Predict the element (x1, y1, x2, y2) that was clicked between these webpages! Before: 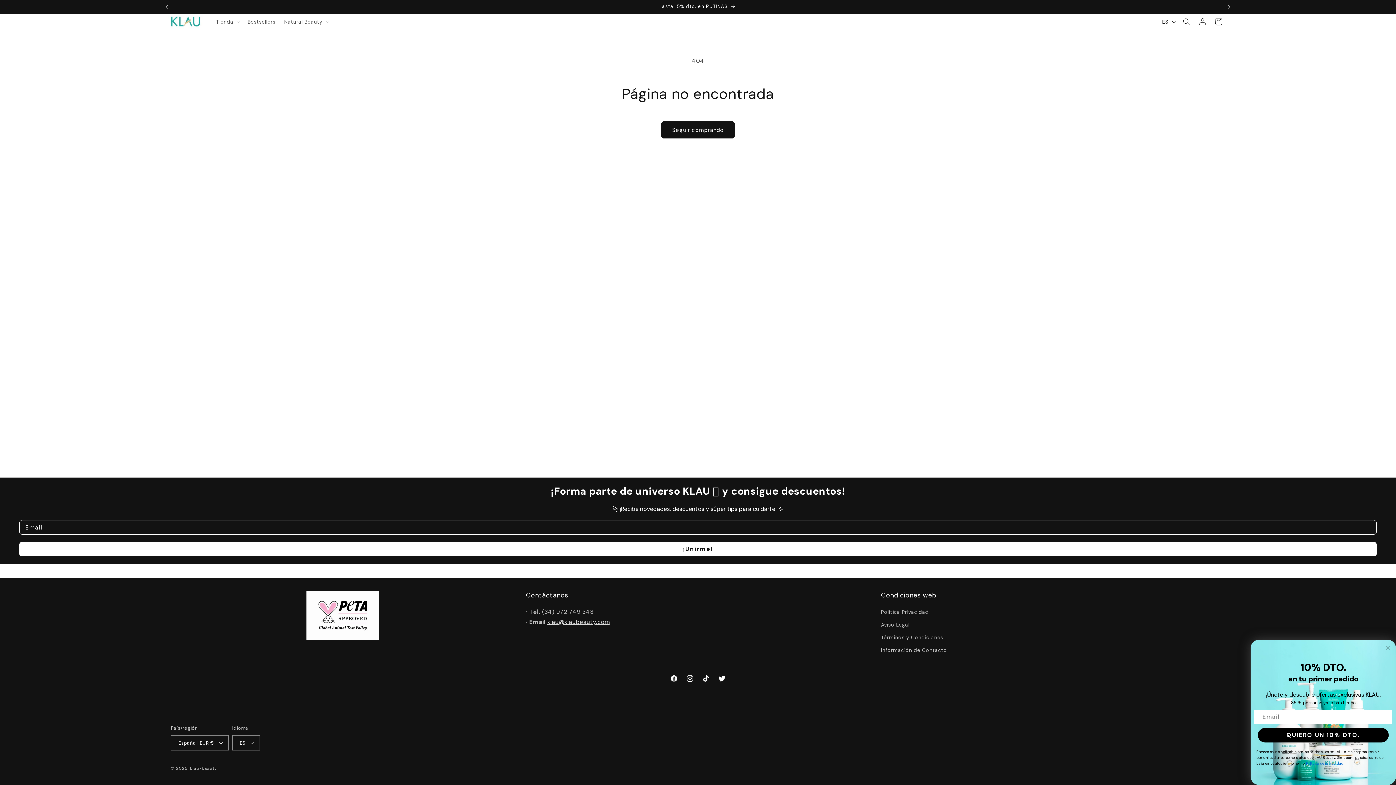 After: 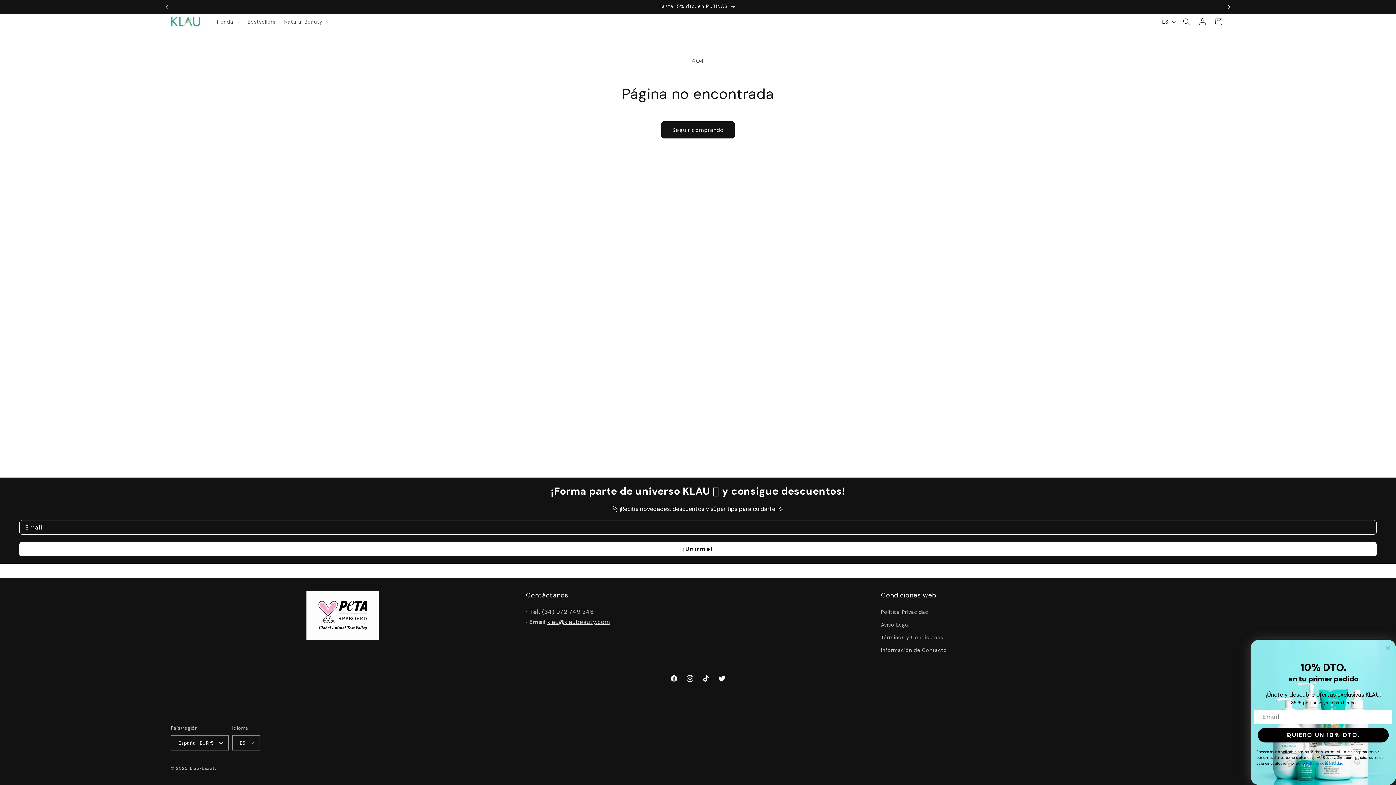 Action: bbox: (1221, 0, 1237, 13) label: Anuncio siguiente